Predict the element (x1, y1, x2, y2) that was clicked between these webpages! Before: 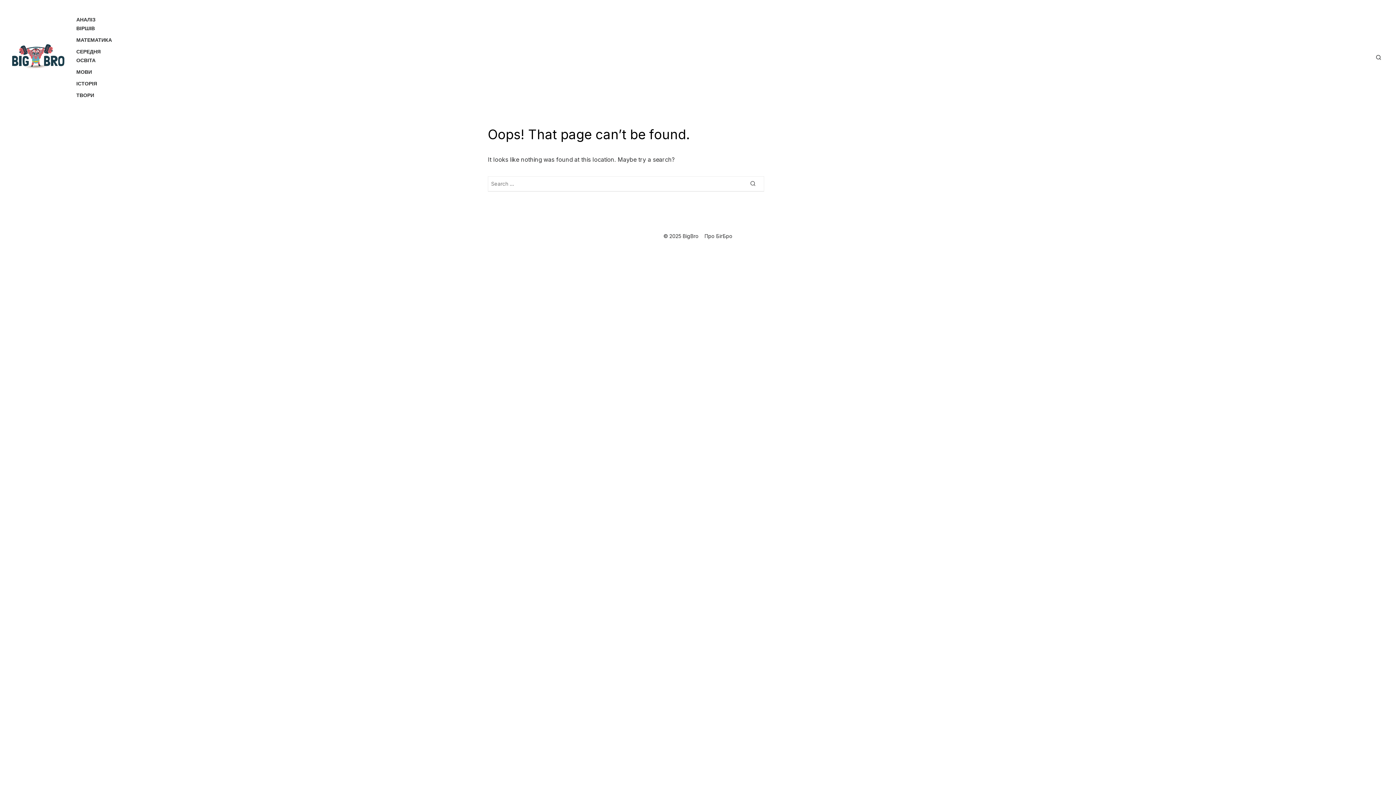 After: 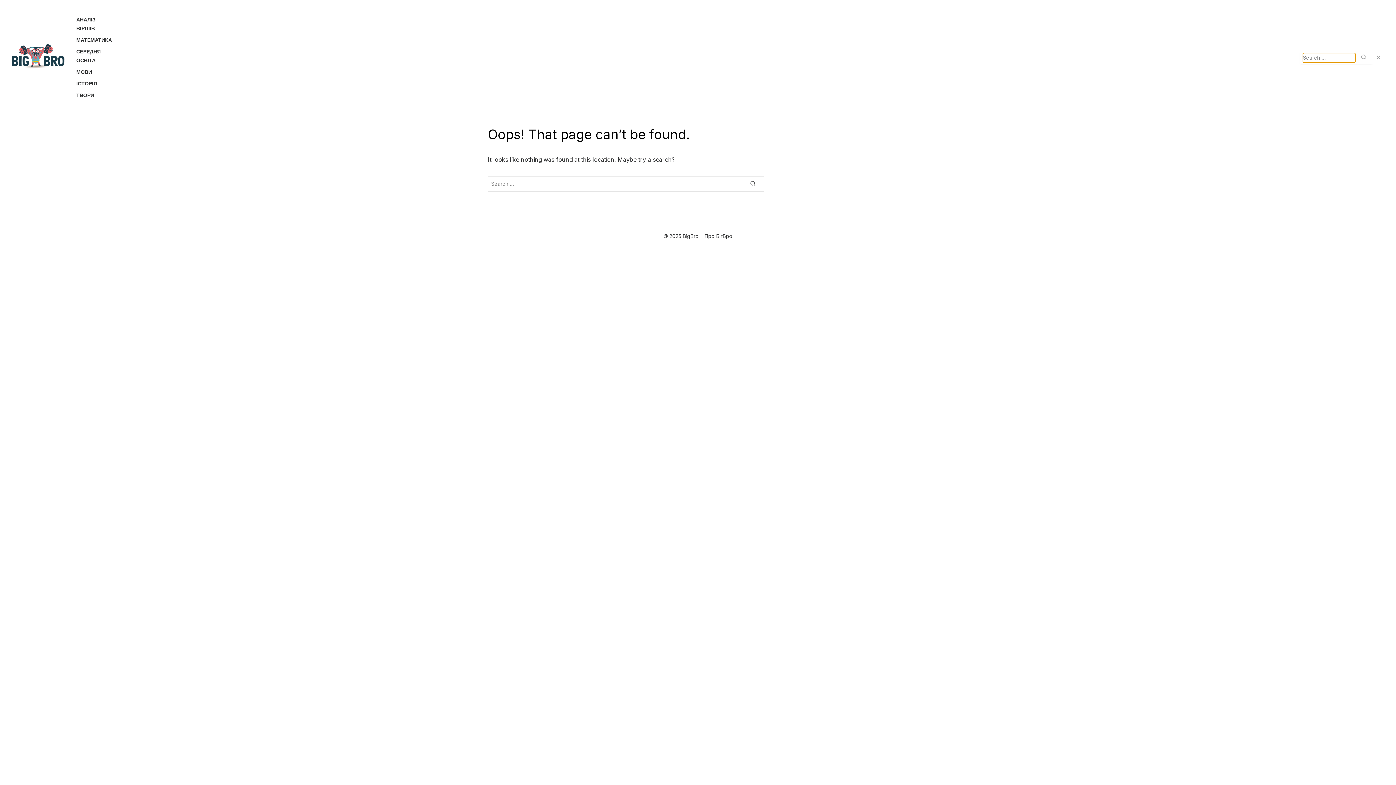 Action: bbox: (1373, 53, 1384, 61)